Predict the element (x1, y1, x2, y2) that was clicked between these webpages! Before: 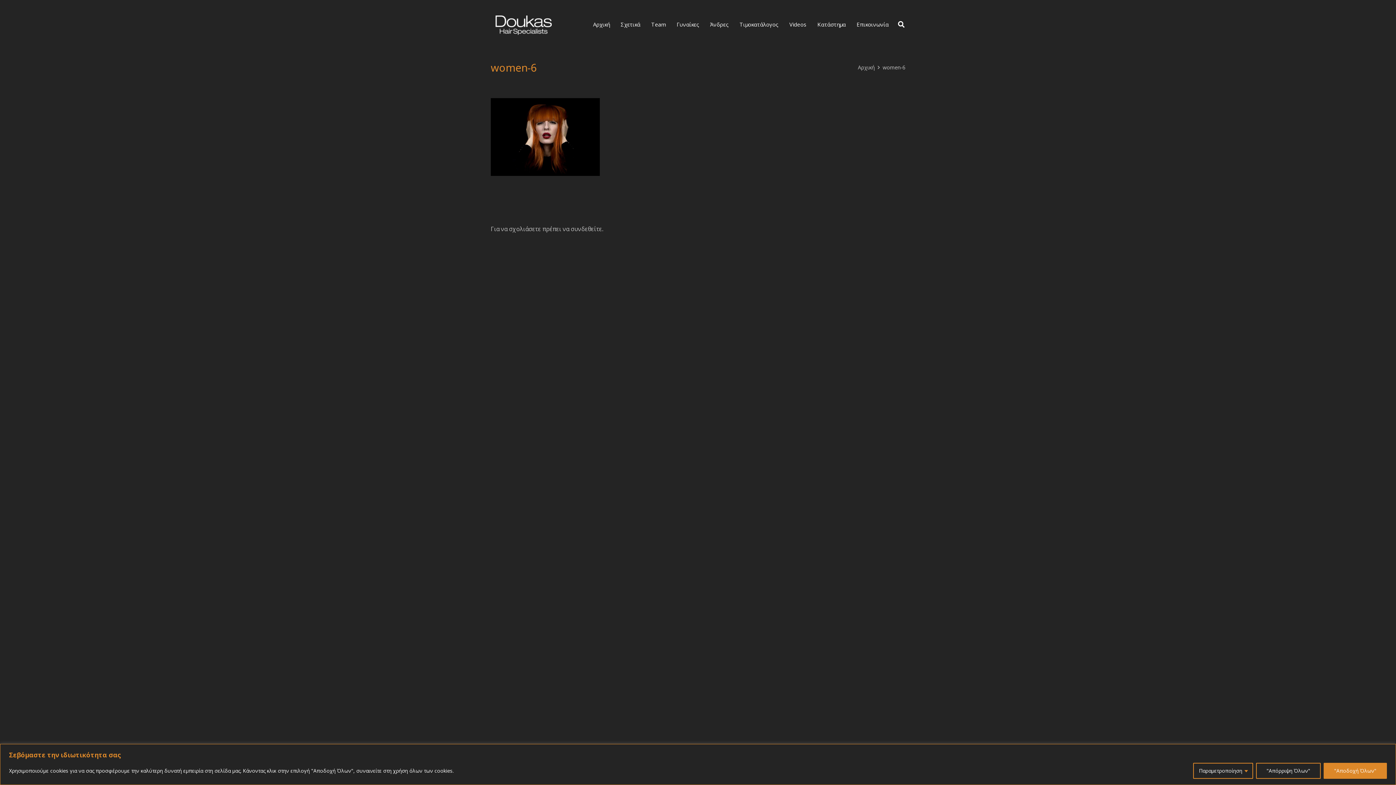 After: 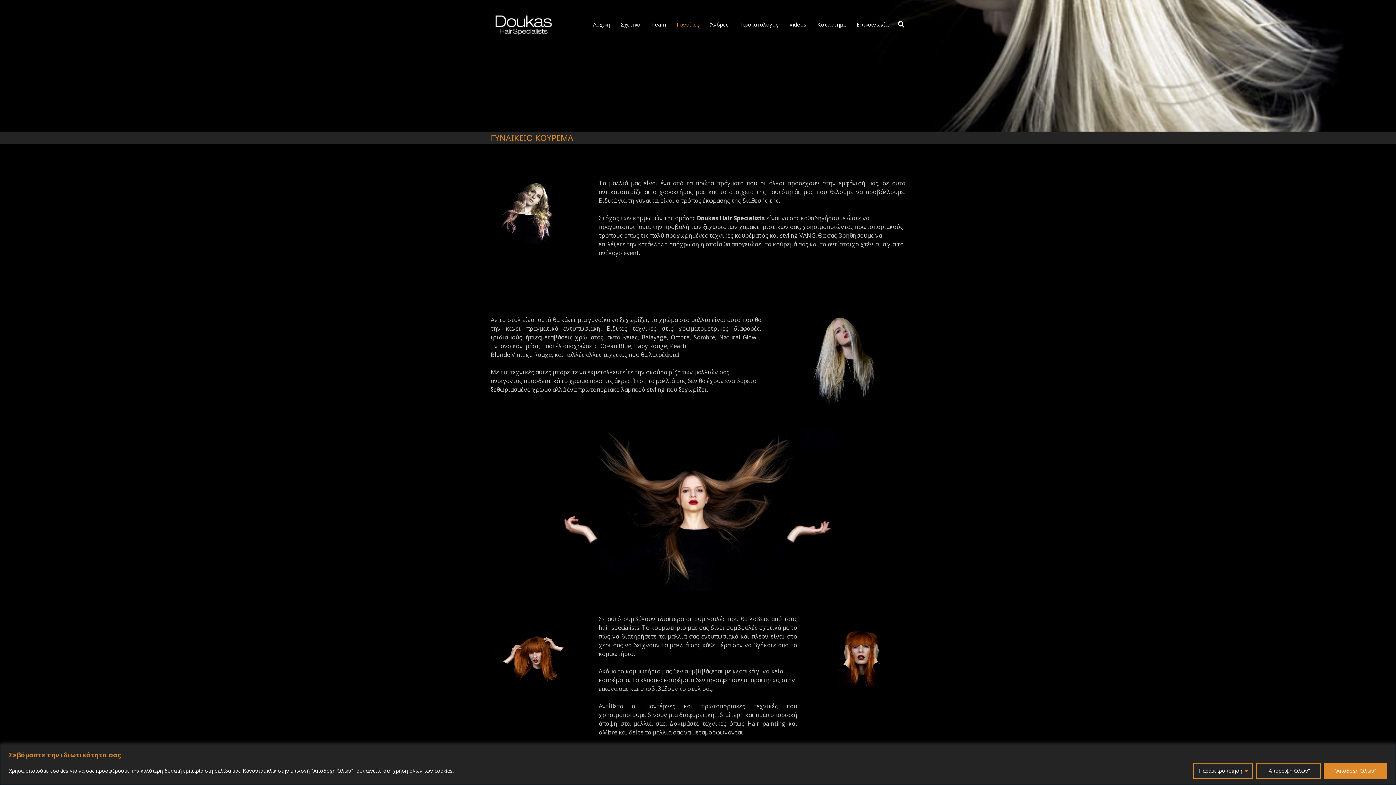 Action: bbox: (671, 15, 704, 33) label: Γυναίκες